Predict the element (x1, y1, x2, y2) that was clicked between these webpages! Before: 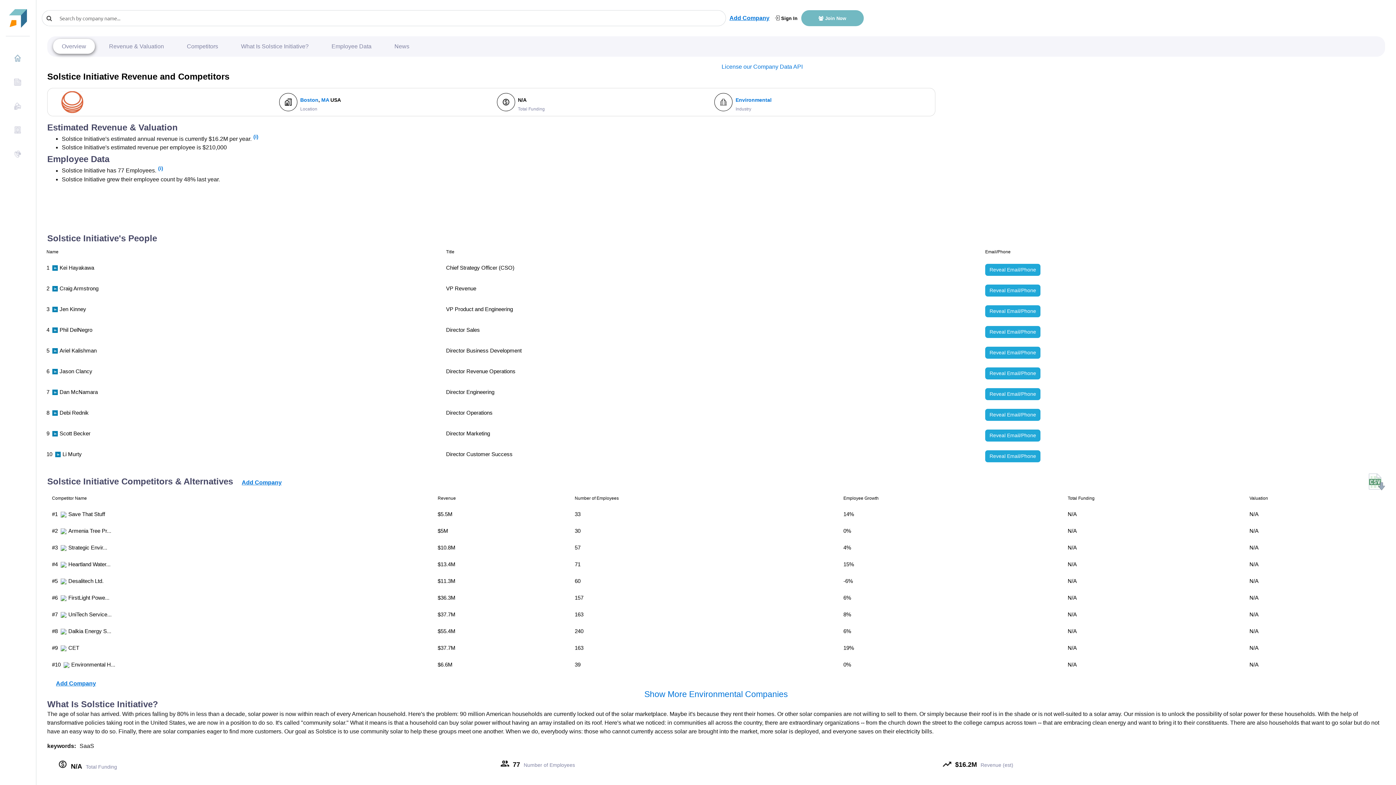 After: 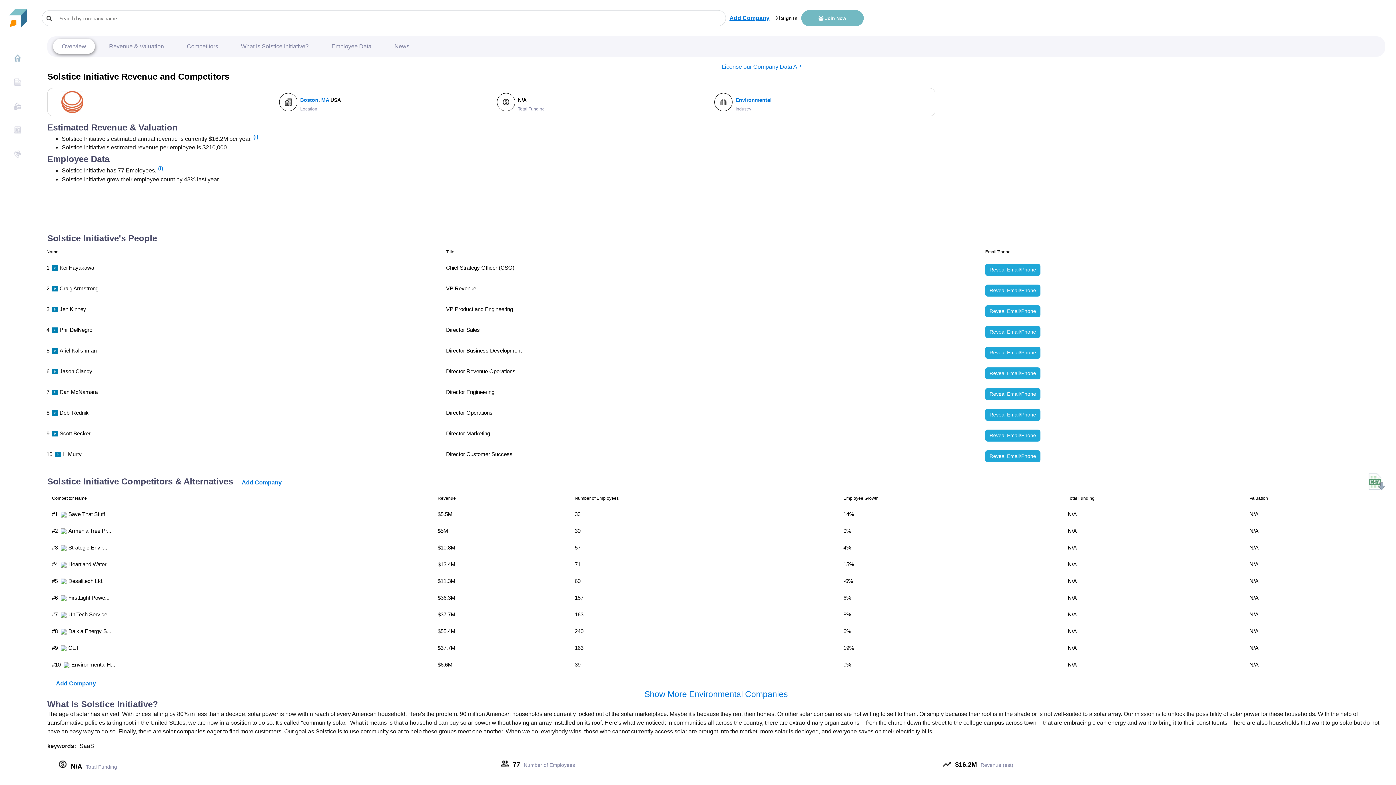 Action: bbox: (61, 98, 83, 104)